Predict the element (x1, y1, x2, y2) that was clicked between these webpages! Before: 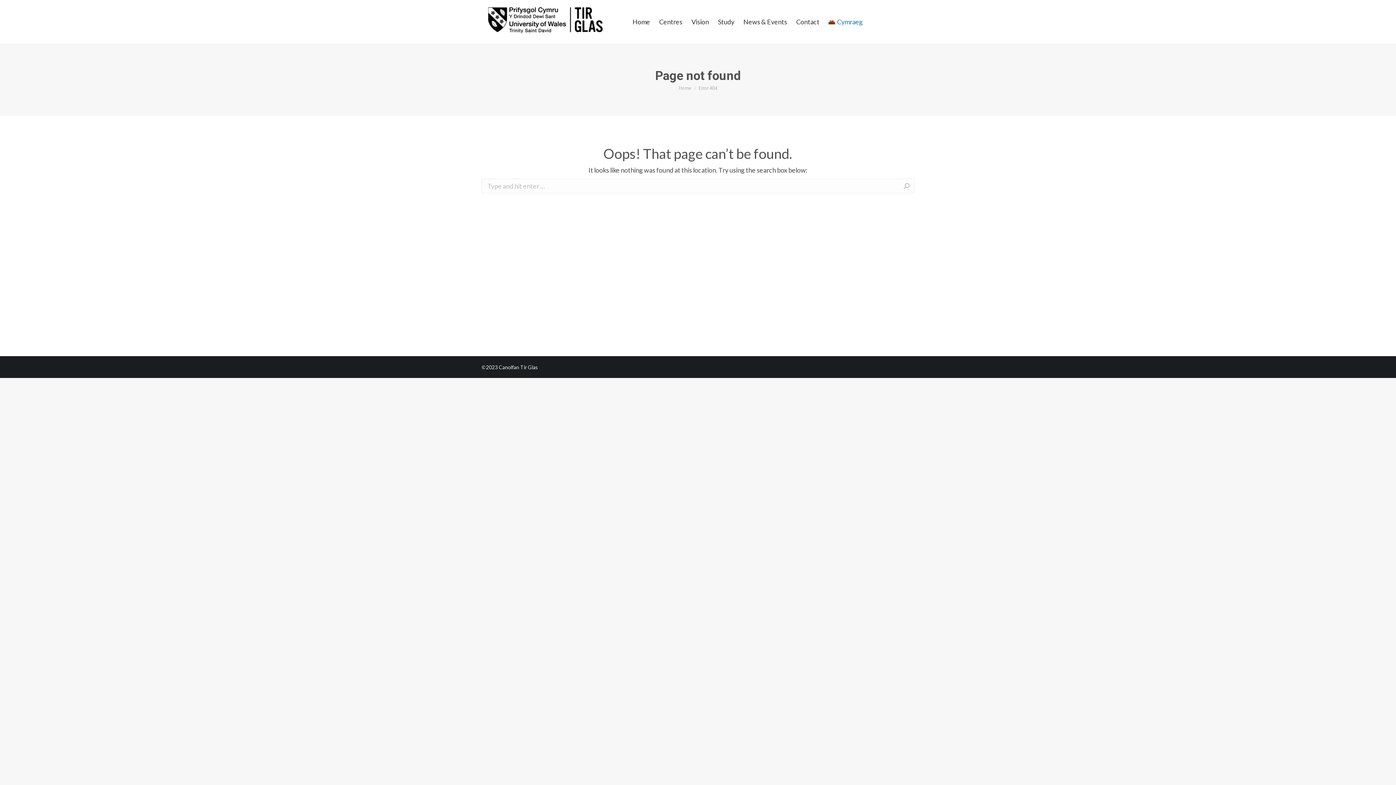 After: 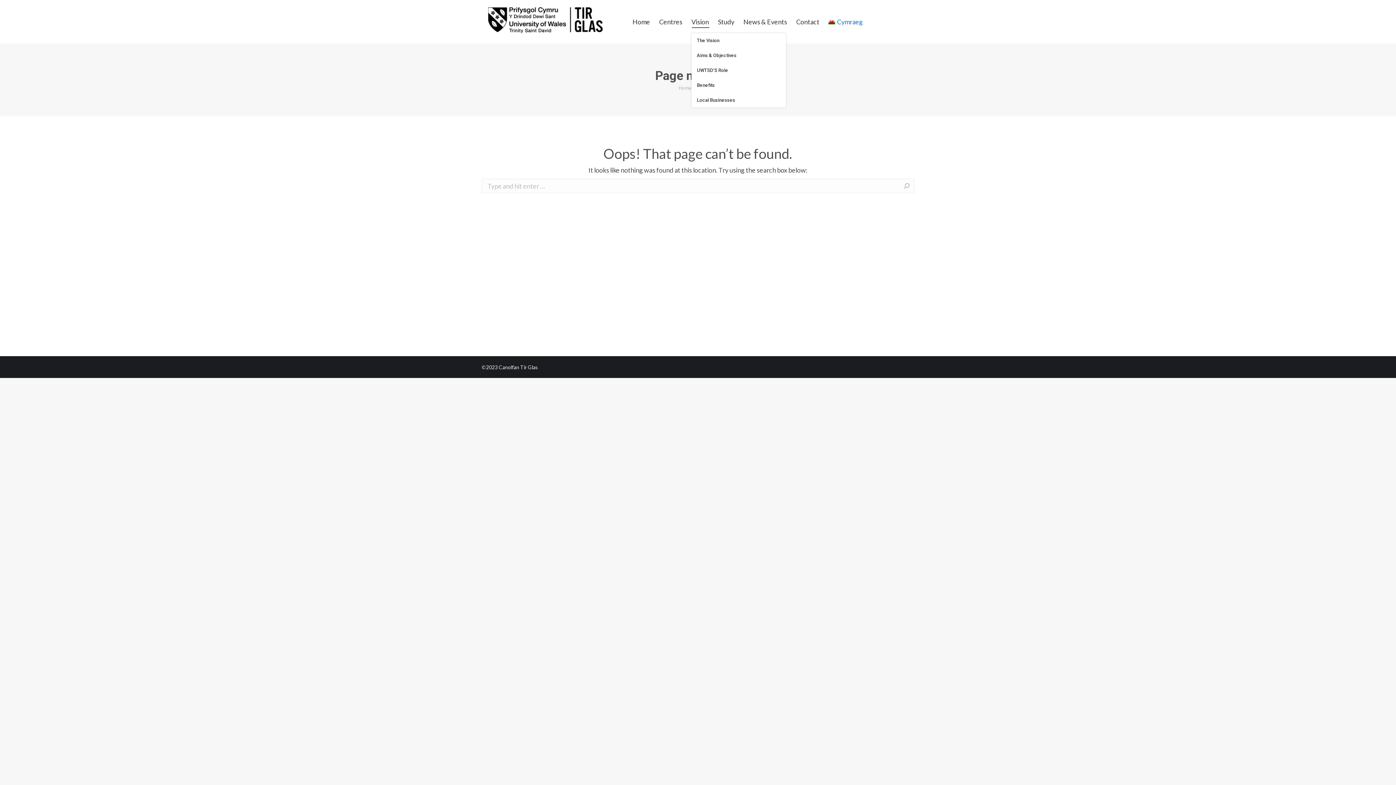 Action: bbox: (691, 10, 709, 27) label: Vision